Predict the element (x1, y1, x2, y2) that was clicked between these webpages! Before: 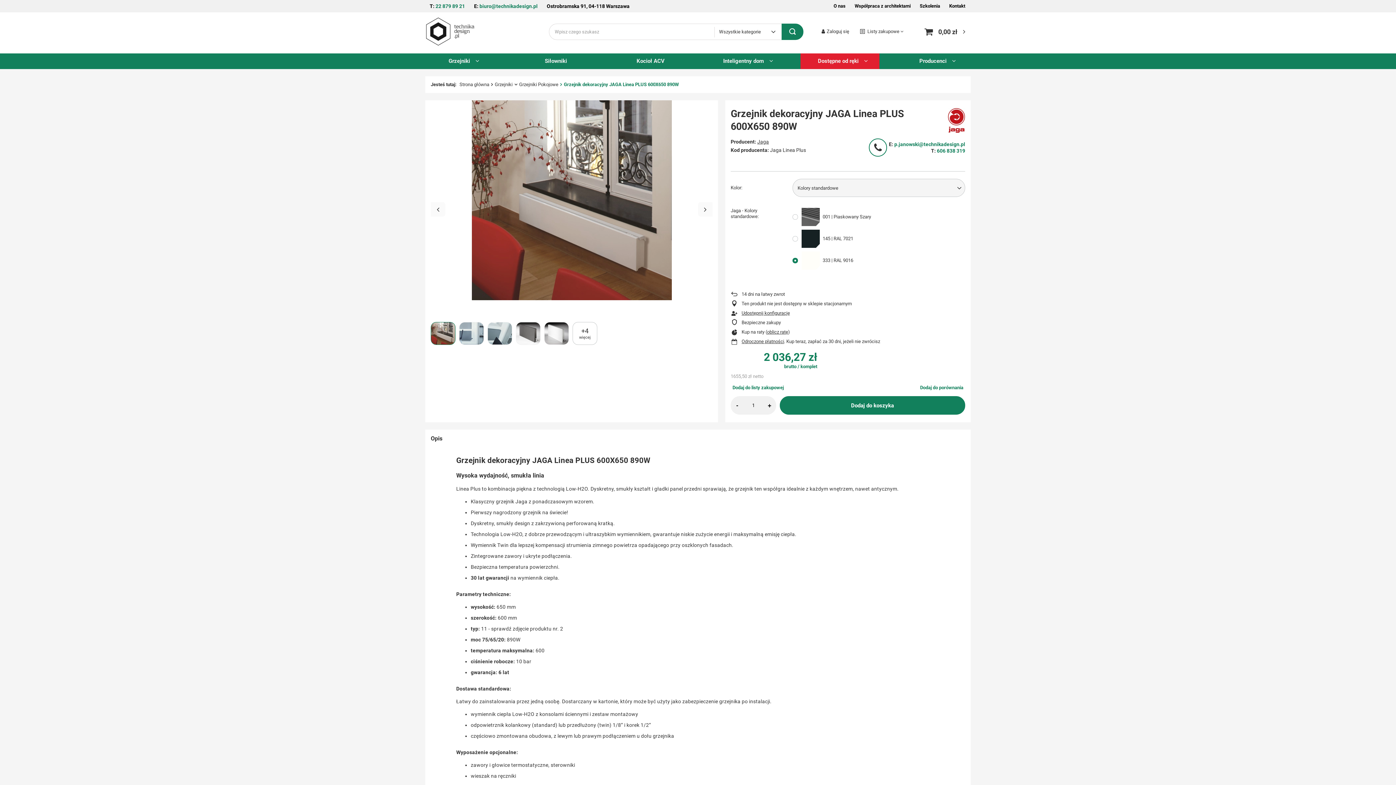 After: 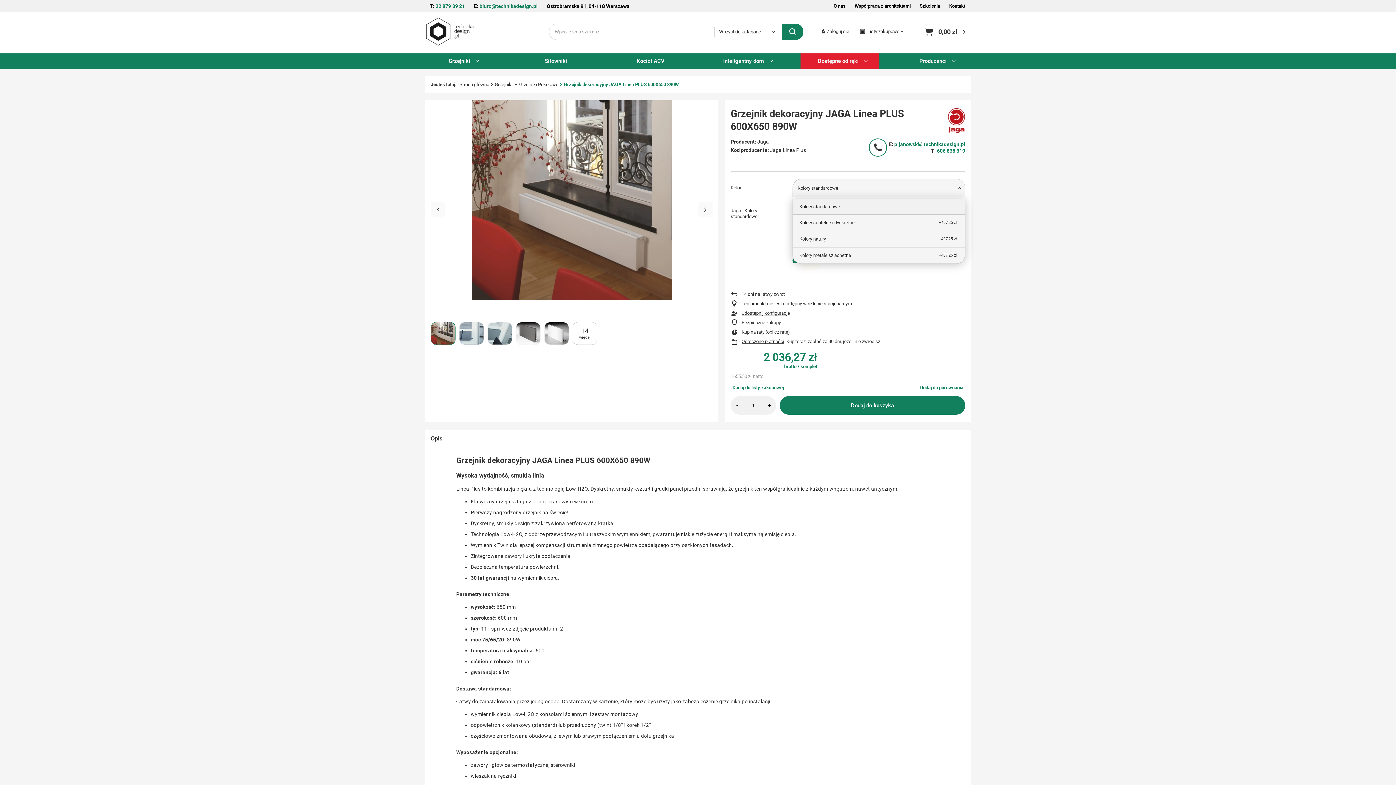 Action: bbox: (792, 178, 965, 197) label: Kolory standardowe